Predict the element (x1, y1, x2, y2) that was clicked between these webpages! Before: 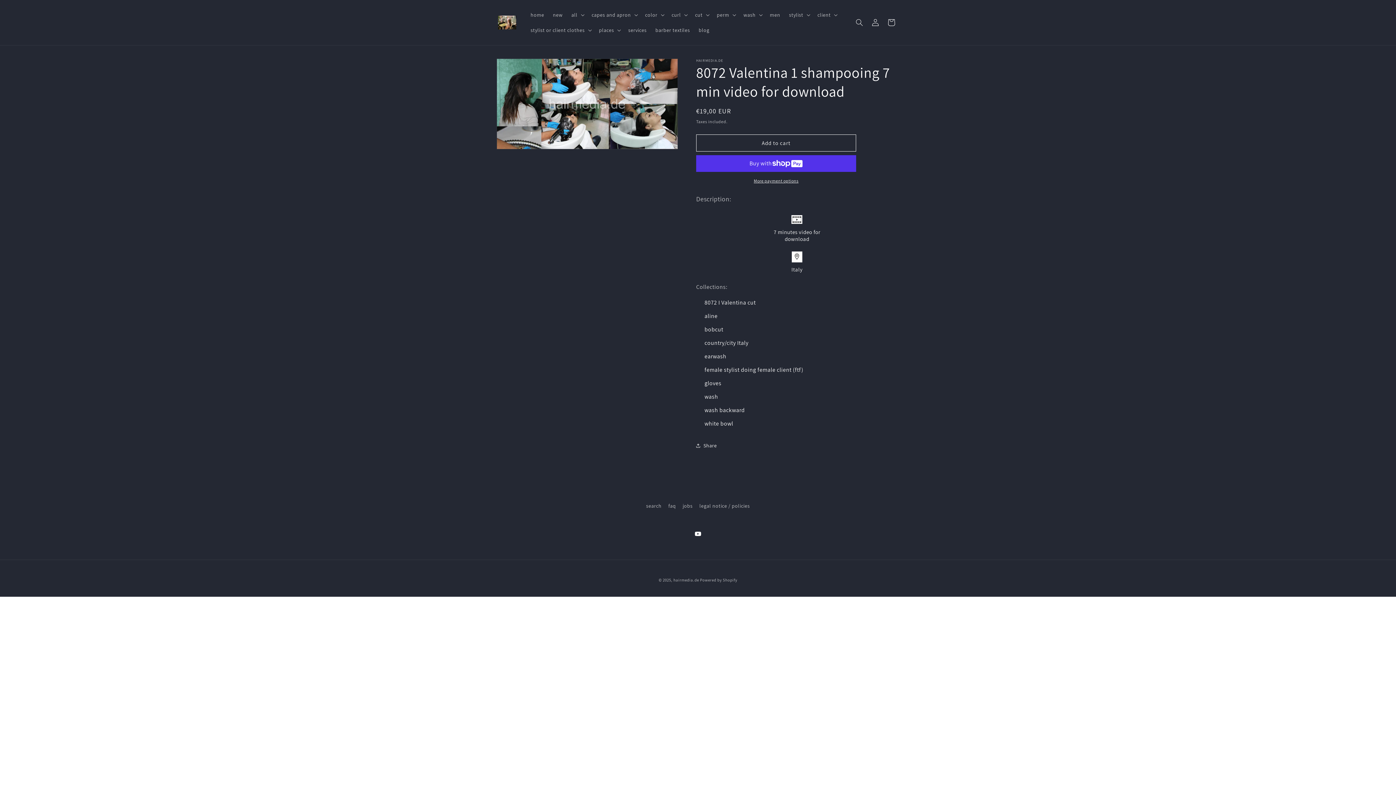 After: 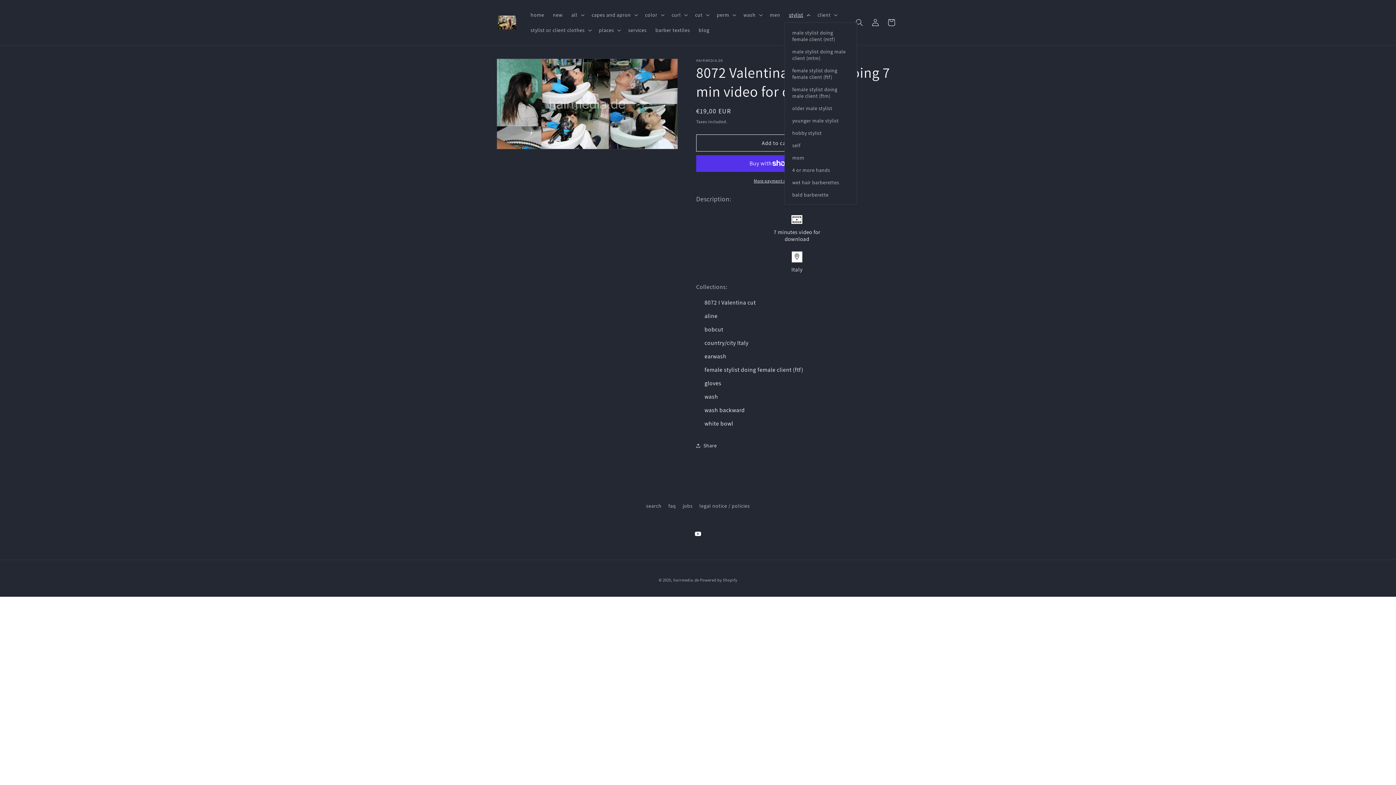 Action: bbox: (784, 7, 813, 22) label: stylist